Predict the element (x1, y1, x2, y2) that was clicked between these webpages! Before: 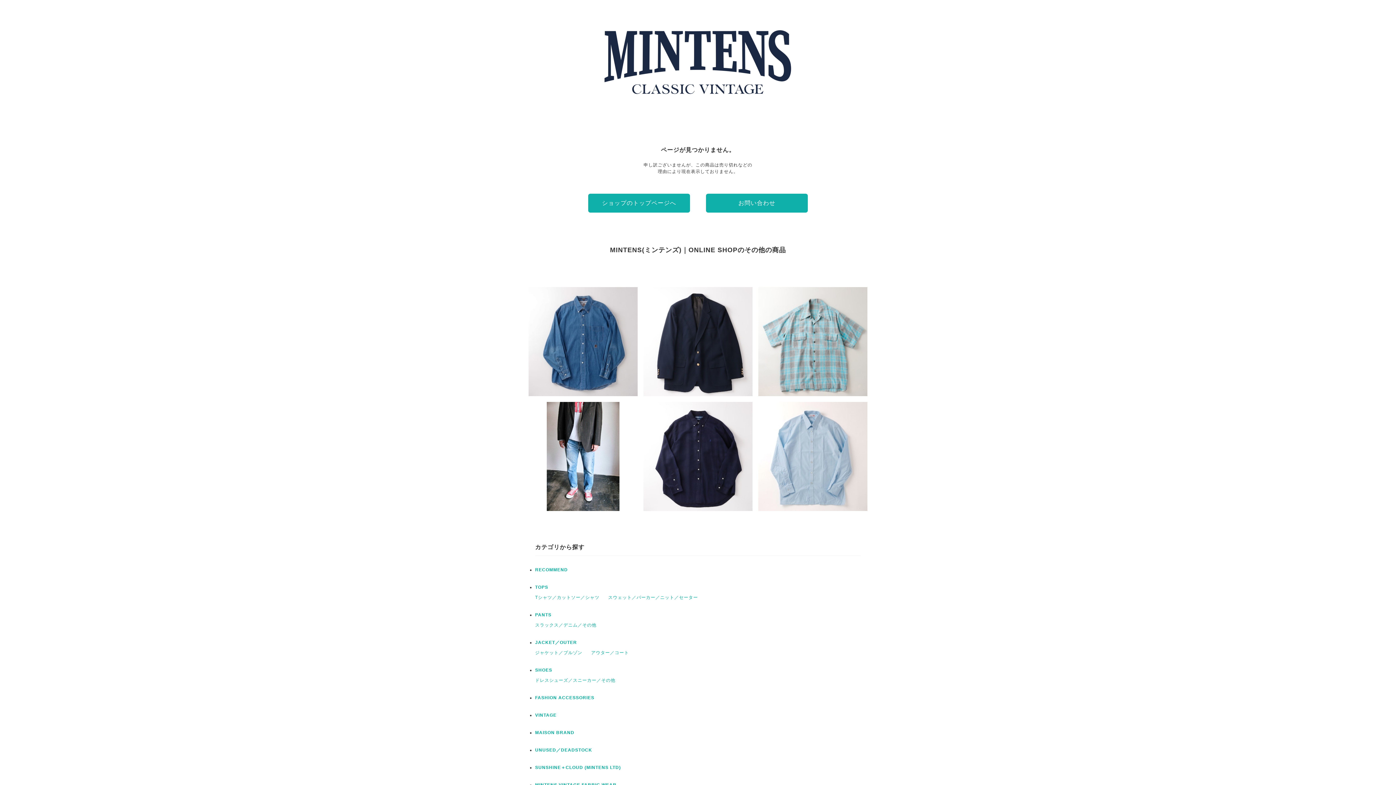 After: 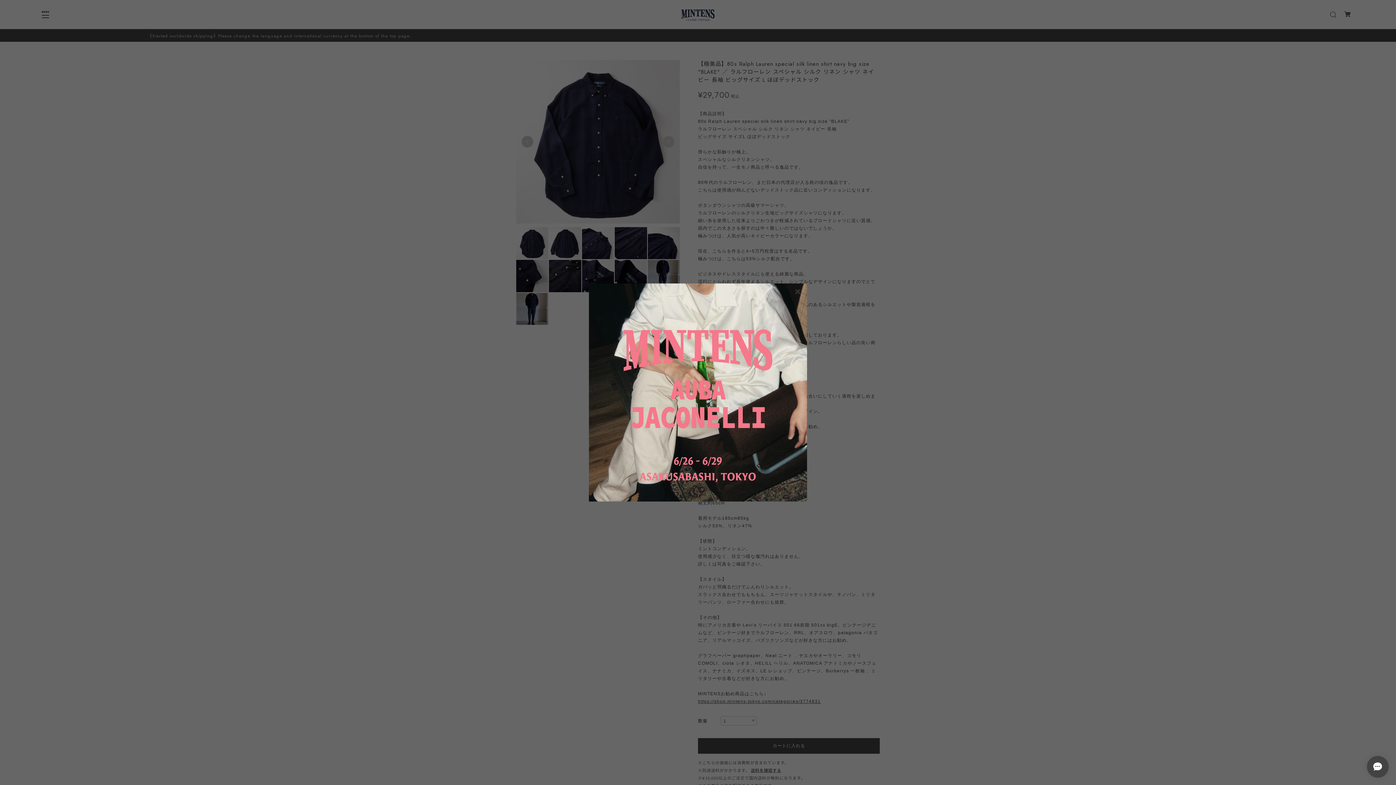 Action: label: 【極美品】80s Ralph Lauren special silk linen shirt navy big size "BLAKE" ／ ラルフローレン スペシャル シルク リネン シャツ ネイビー 長袖 ビッグサイズ L ほぼデッドストック
¥29,700 bbox: (643, 402, 752, 511)